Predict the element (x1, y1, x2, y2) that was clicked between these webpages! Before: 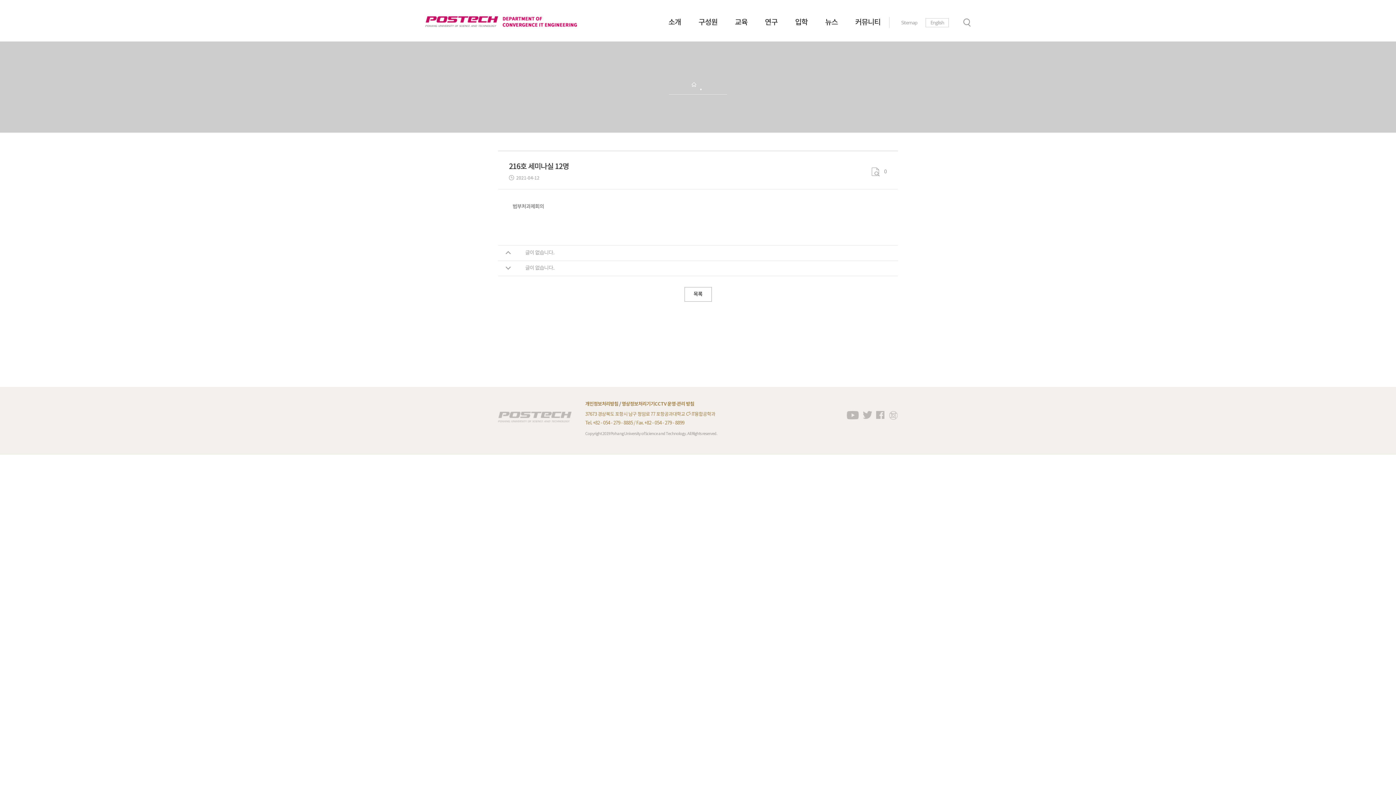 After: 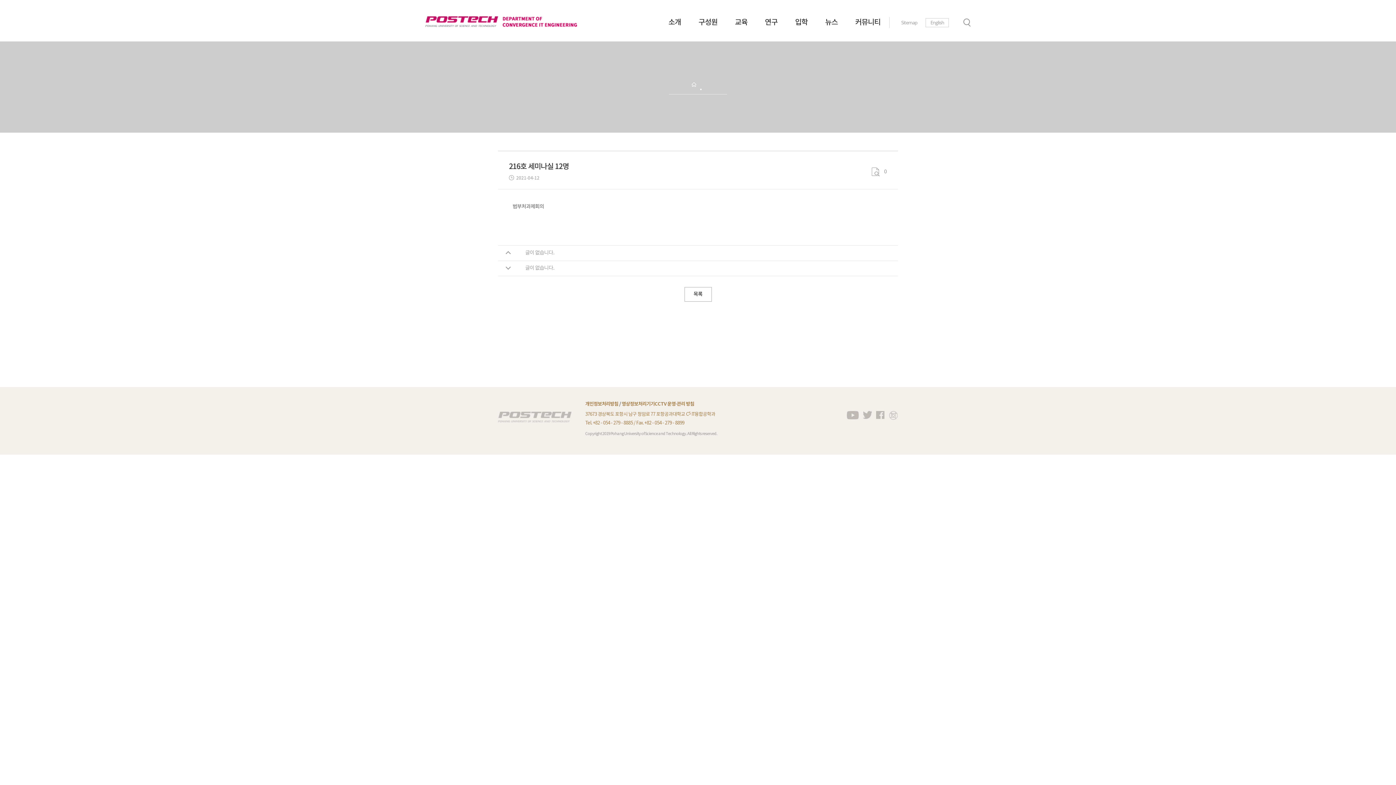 Action: label: 영상정보처리기기CCTV 운영·관리 방침 bbox: (621, 400, 694, 408)